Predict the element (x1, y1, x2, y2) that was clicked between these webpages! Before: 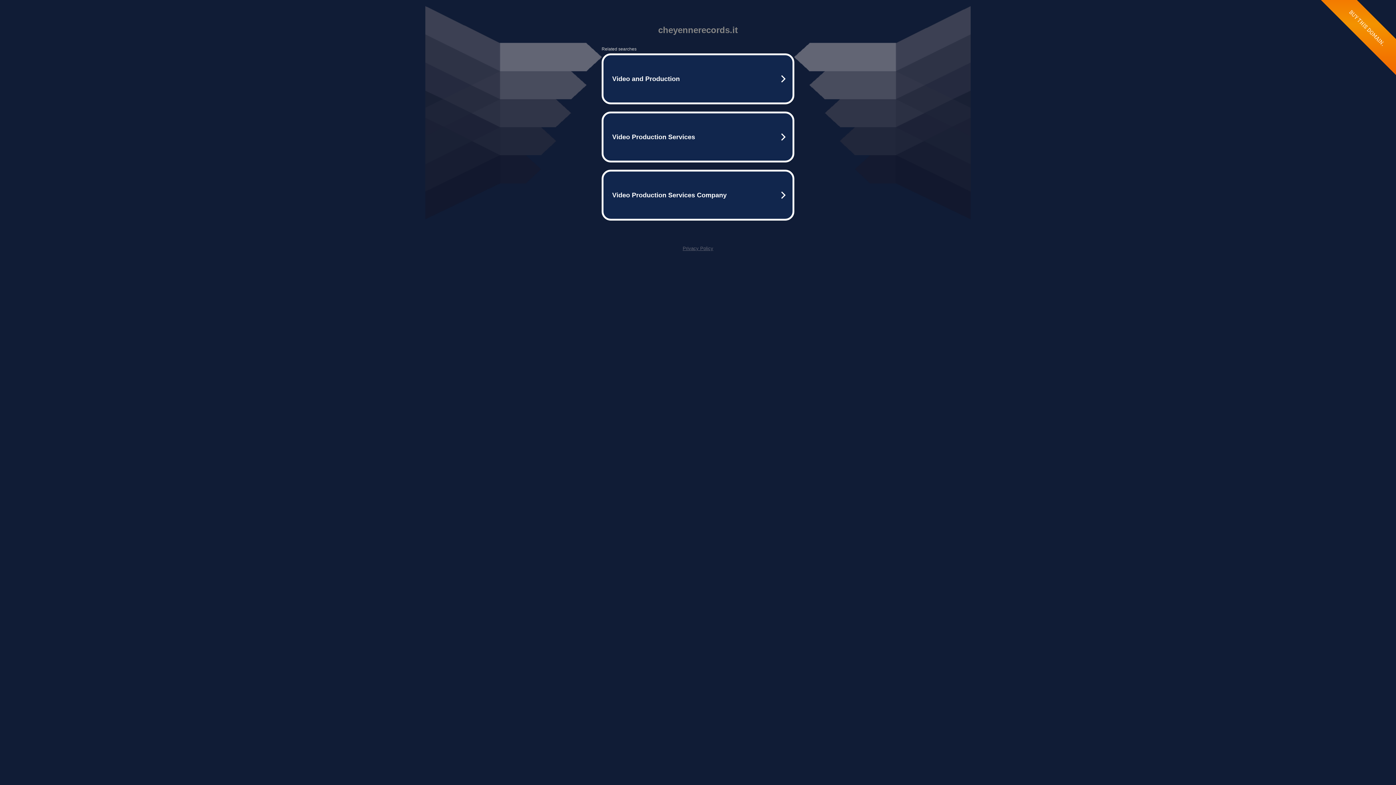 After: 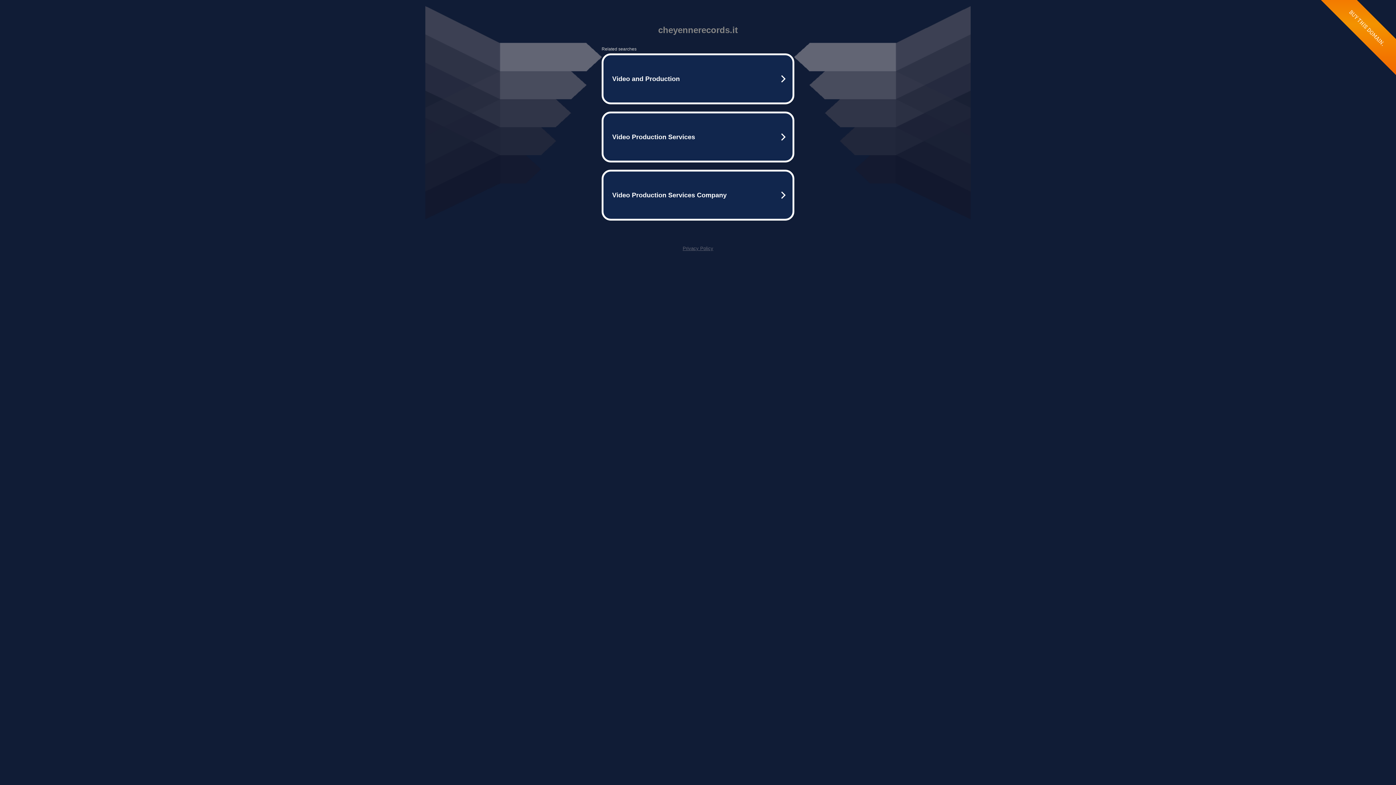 Action: label: Privacy Policy bbox: (682, 245, 713, 251)